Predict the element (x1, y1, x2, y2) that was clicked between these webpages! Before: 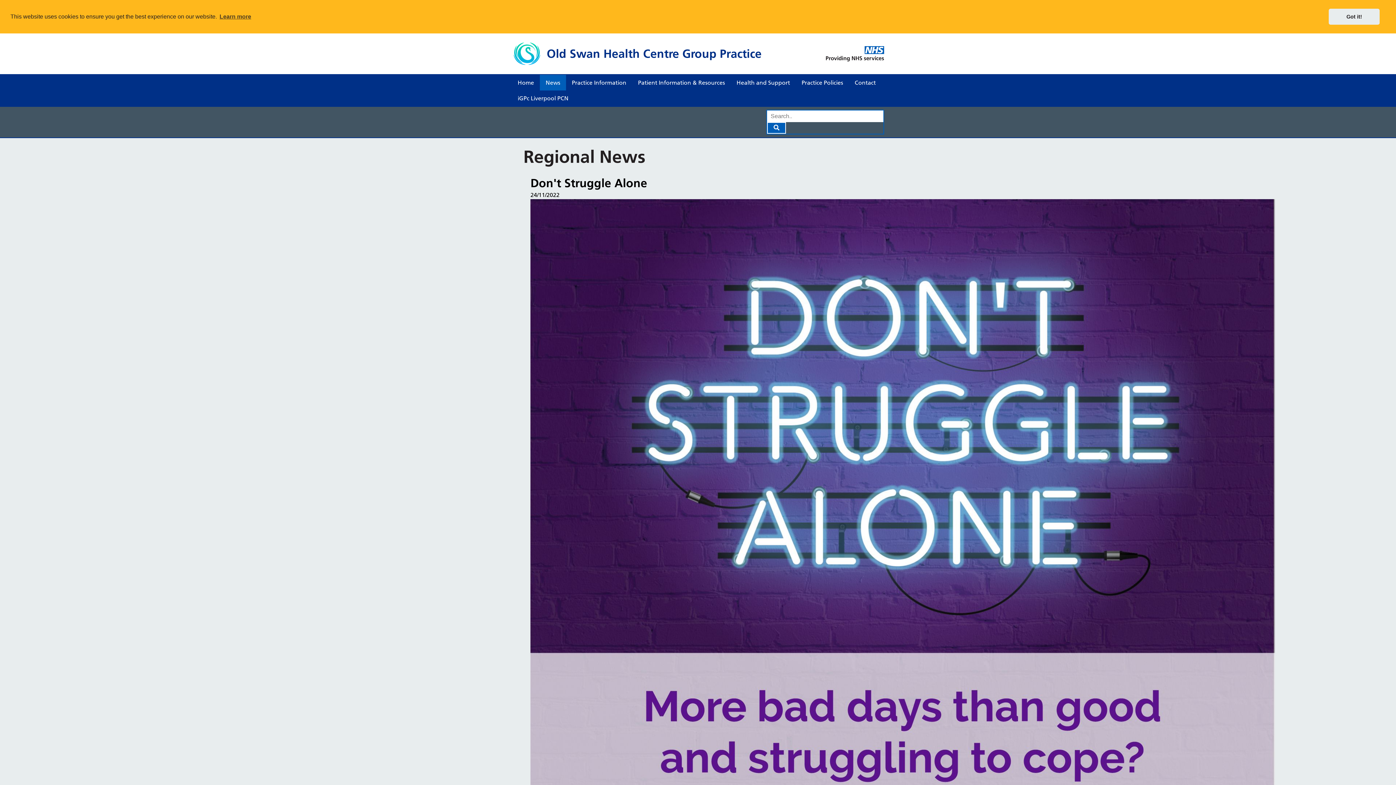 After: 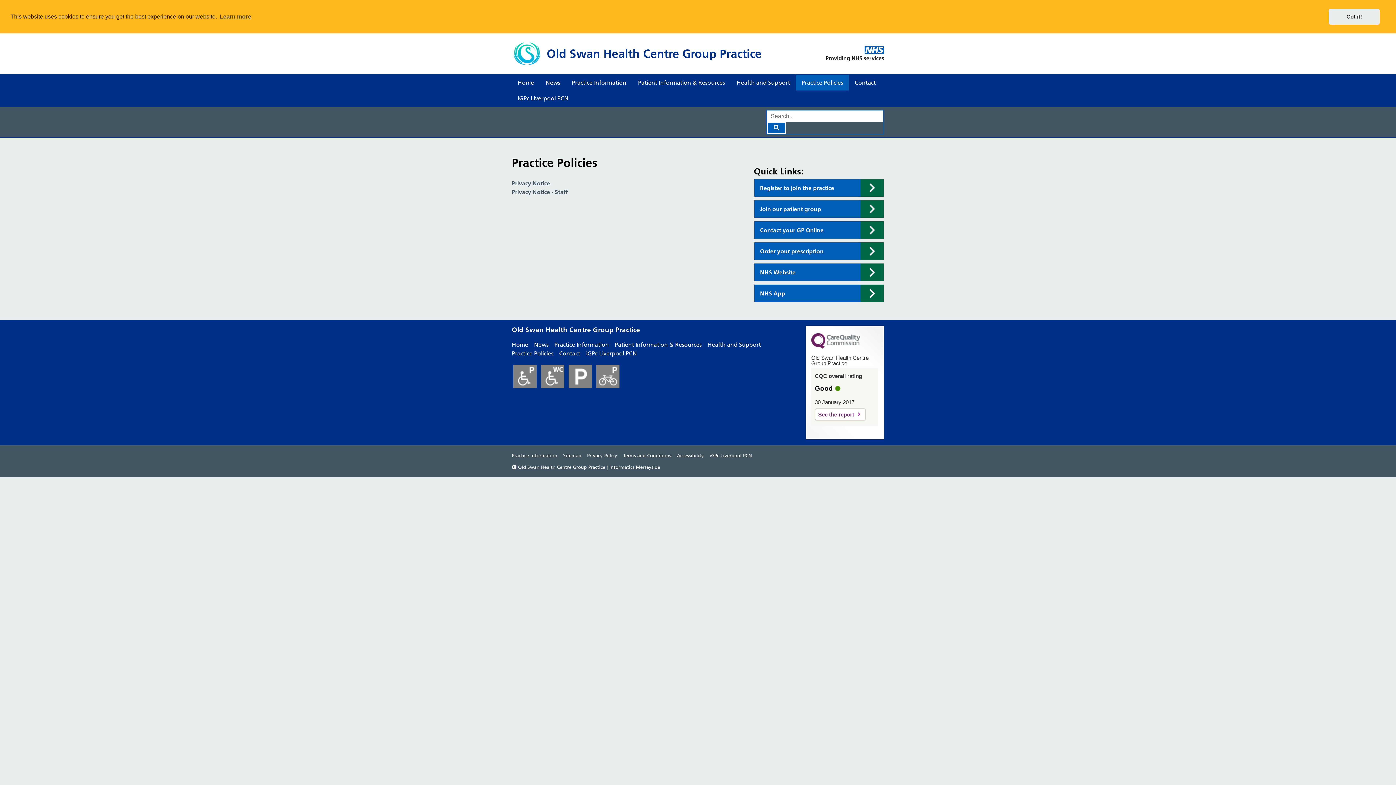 Action: label: Practice Policies bbox: (801, 79, 843, 86)